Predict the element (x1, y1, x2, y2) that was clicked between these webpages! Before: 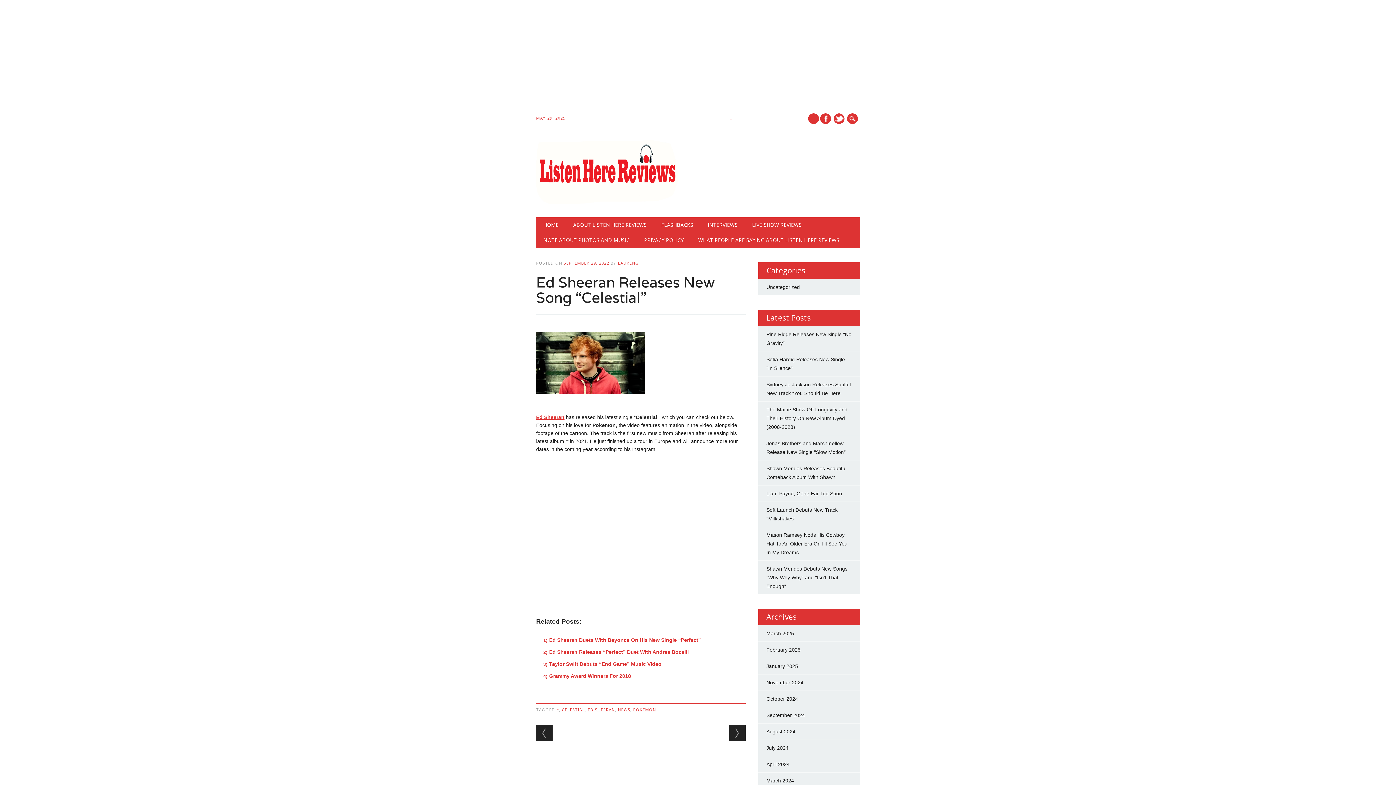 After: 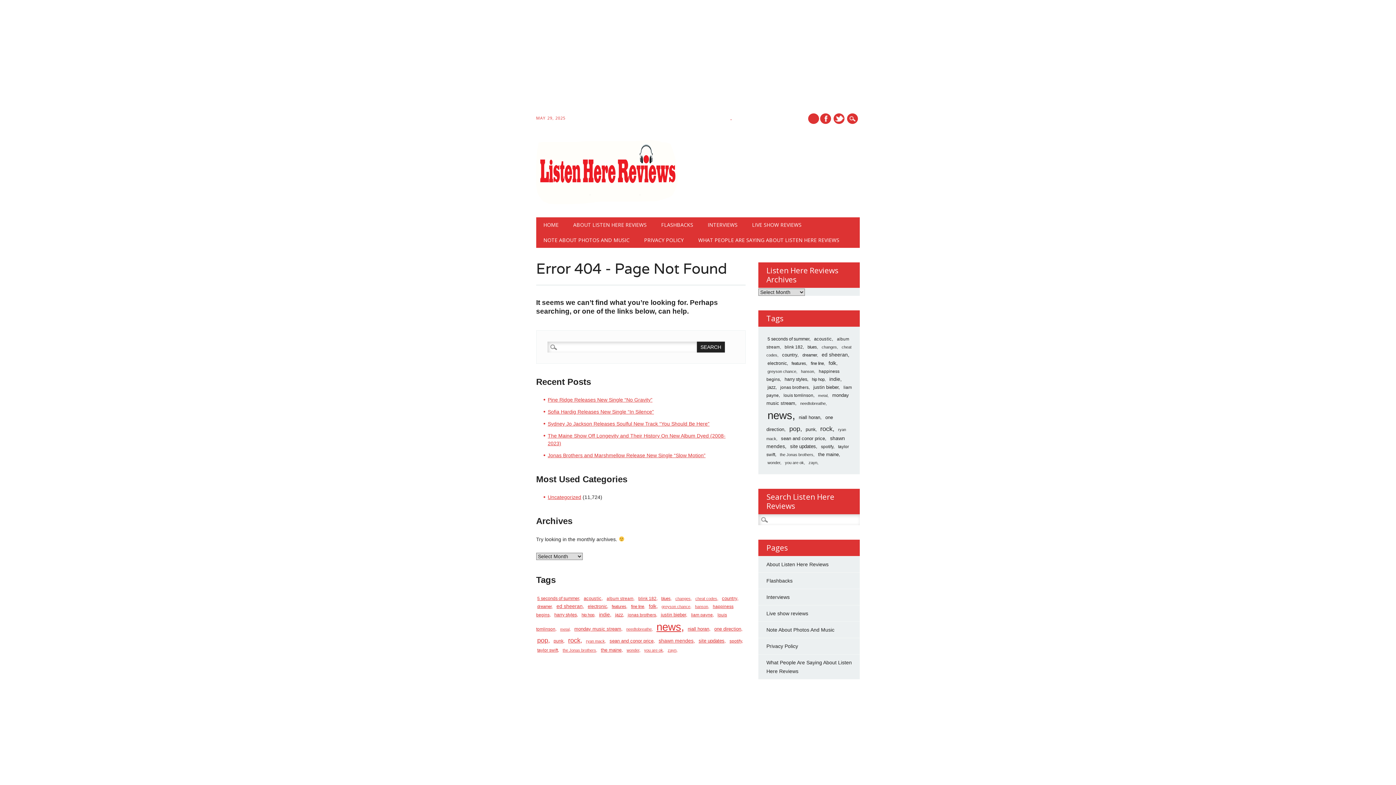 Action: label: MAY 29, 2025  bbox: (536, 114, 732, 120)